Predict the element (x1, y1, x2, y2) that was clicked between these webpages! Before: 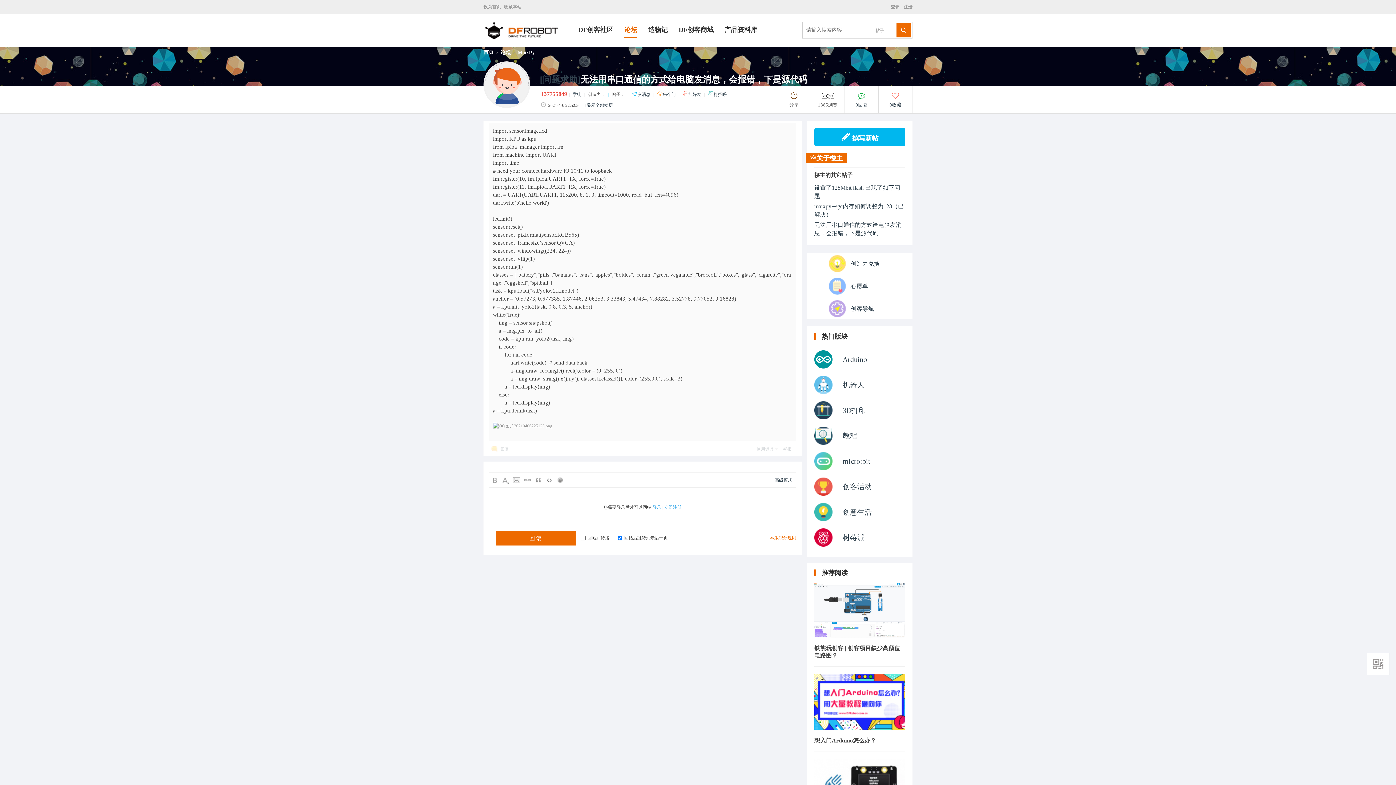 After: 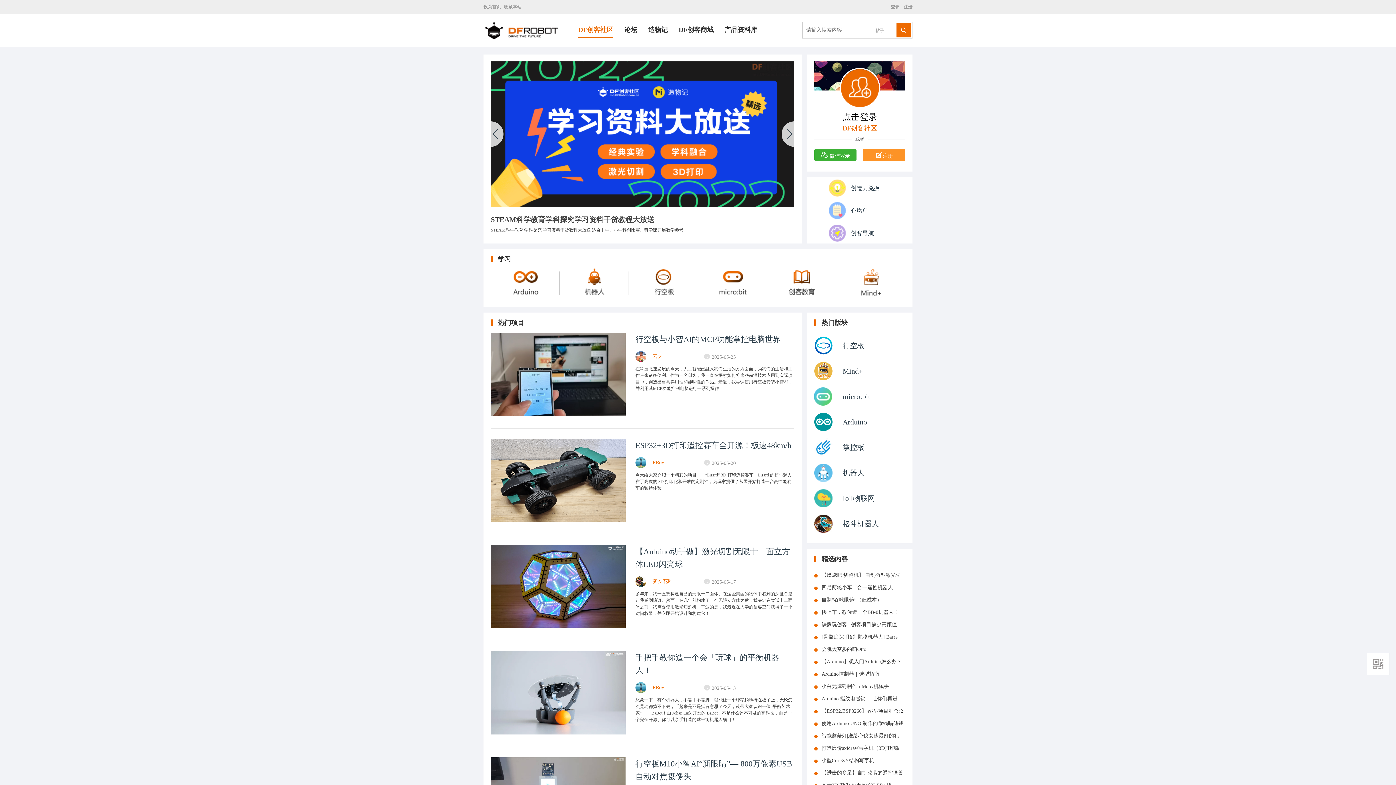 Action: label: DF创客社区 bbox: (578, 25, 613, 37)